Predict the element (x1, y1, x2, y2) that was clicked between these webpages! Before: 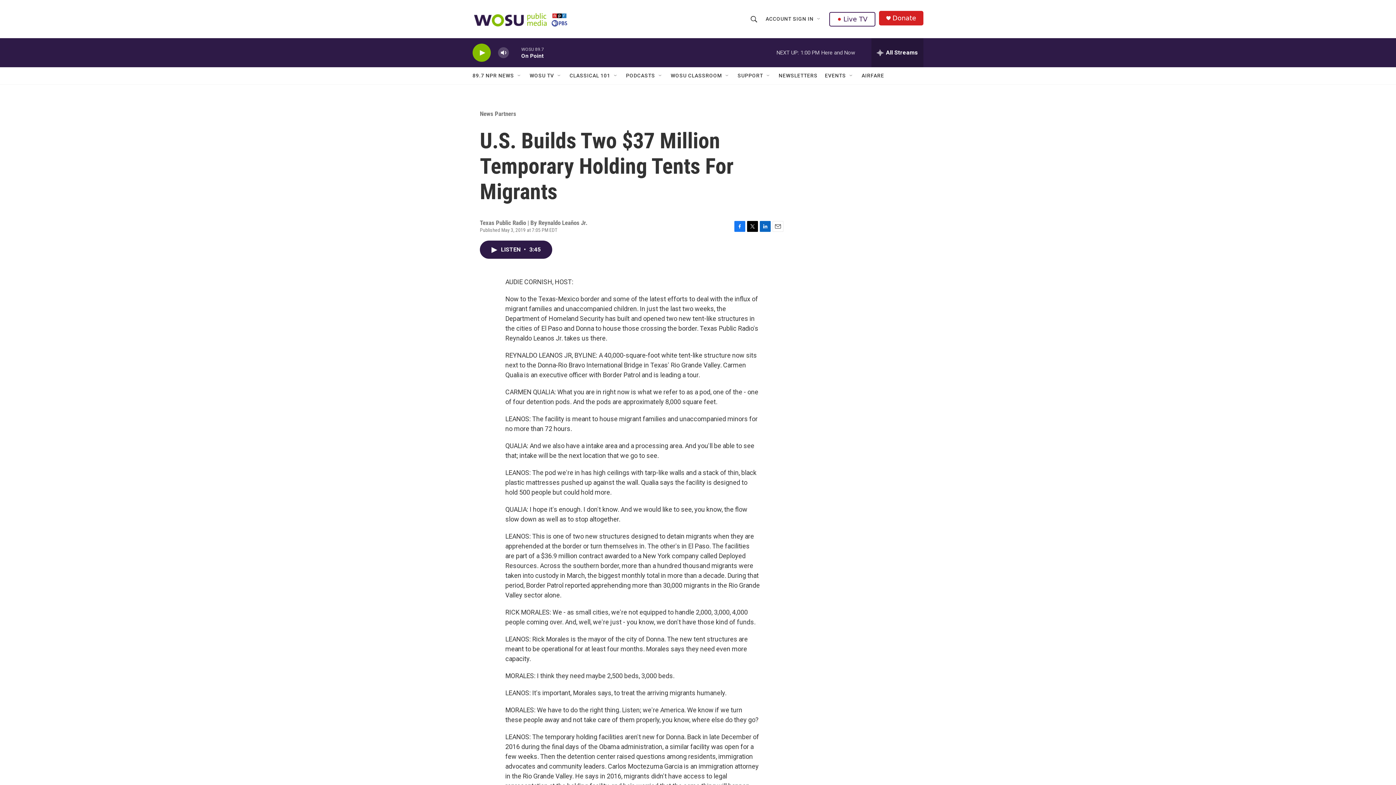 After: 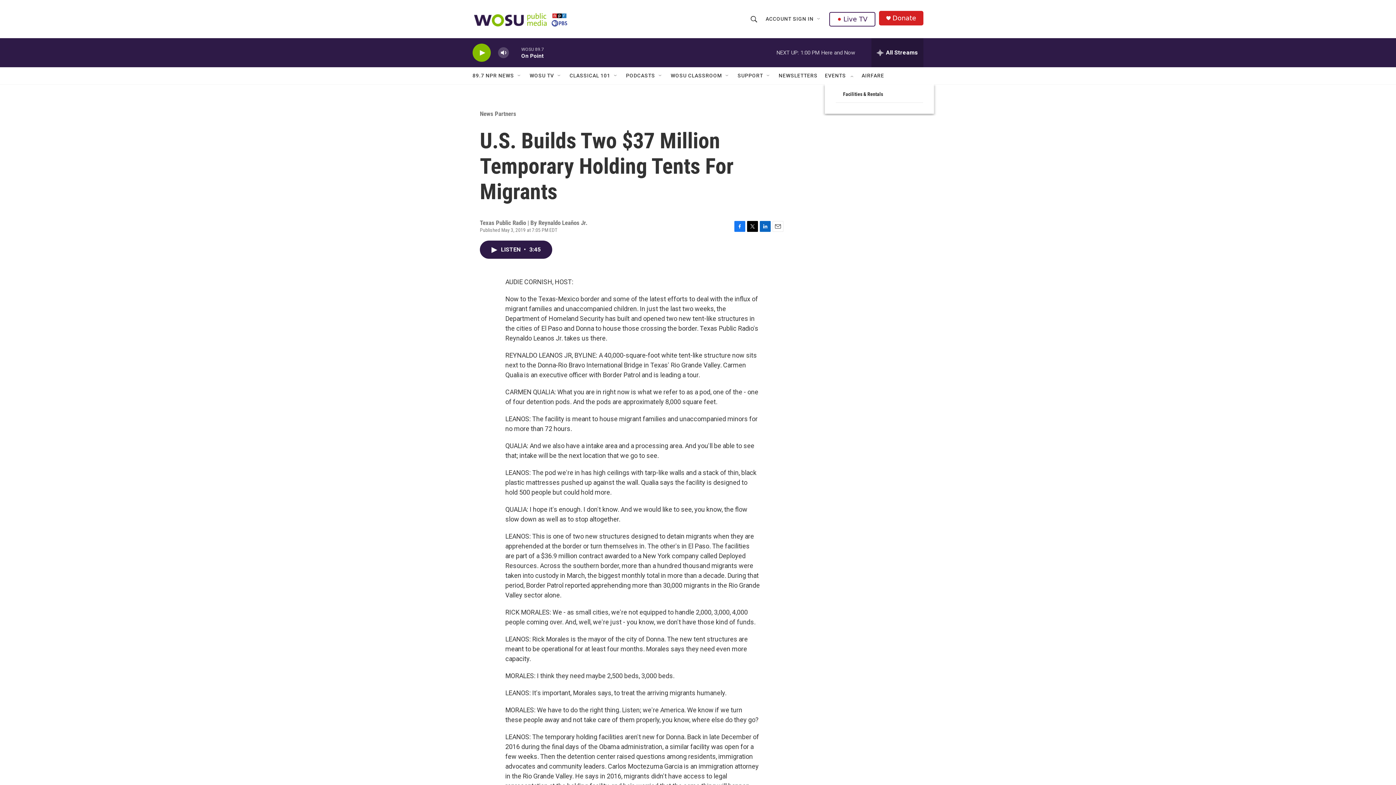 Action: label: Open Sub Navigation bbox: (848, 72, 854, 78)